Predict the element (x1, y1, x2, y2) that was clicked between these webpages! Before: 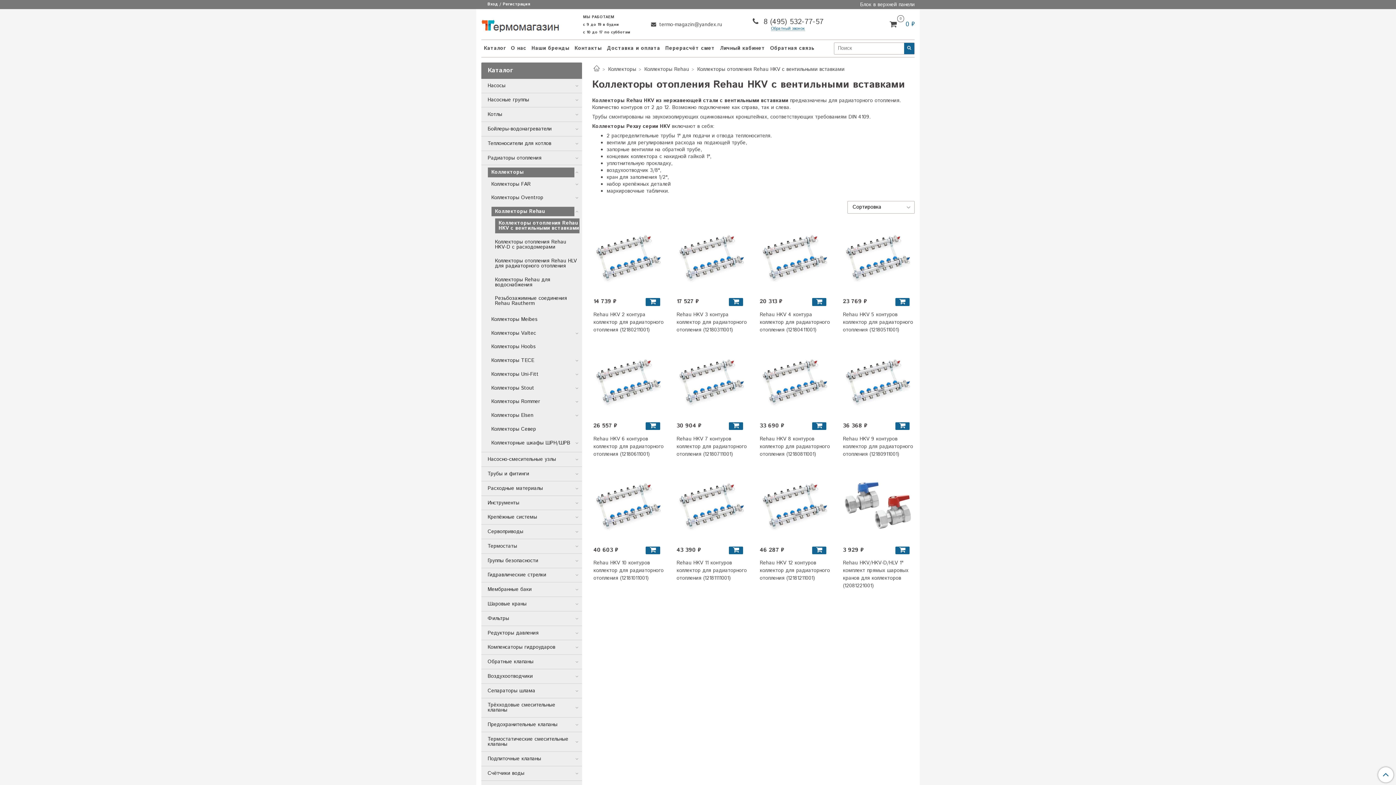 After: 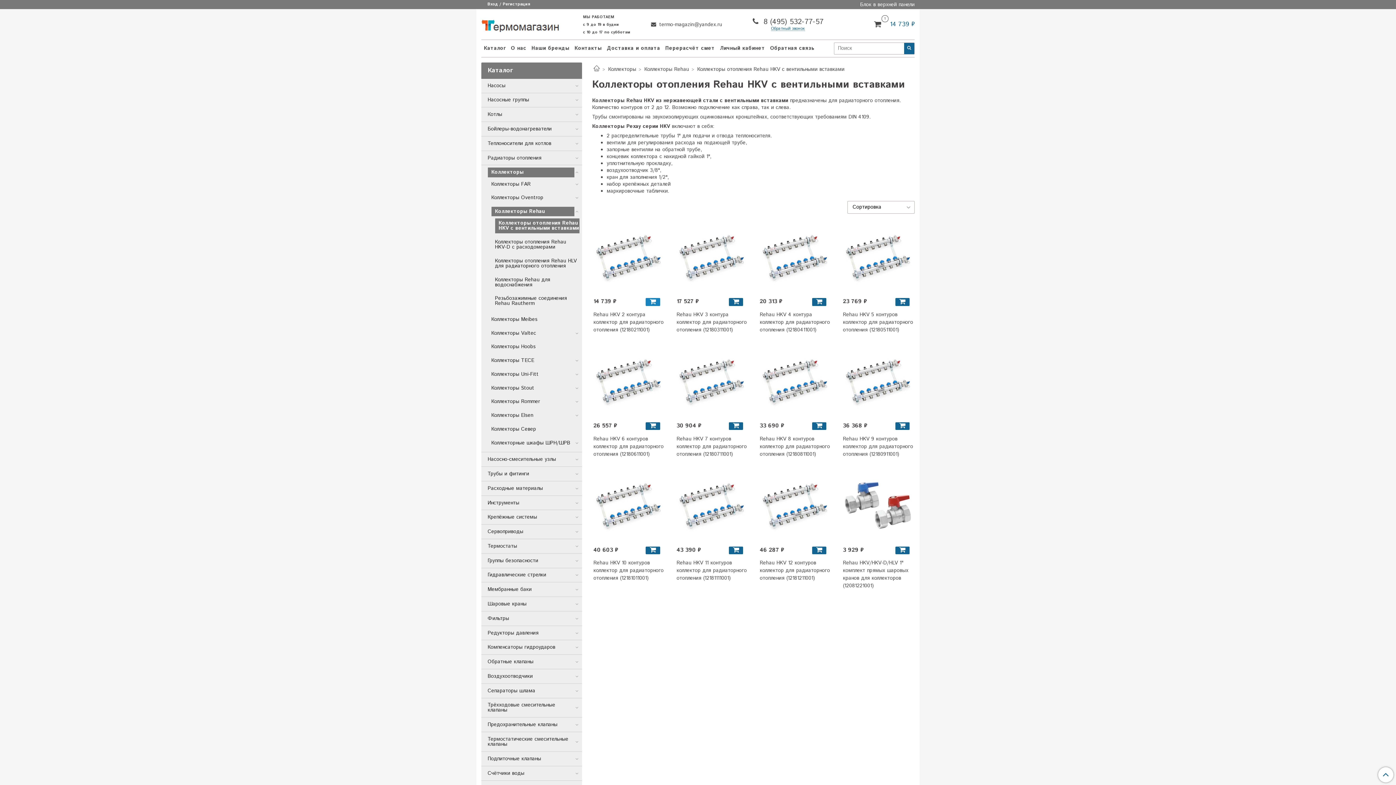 Action: bbox: (645, 298, 660, 306)